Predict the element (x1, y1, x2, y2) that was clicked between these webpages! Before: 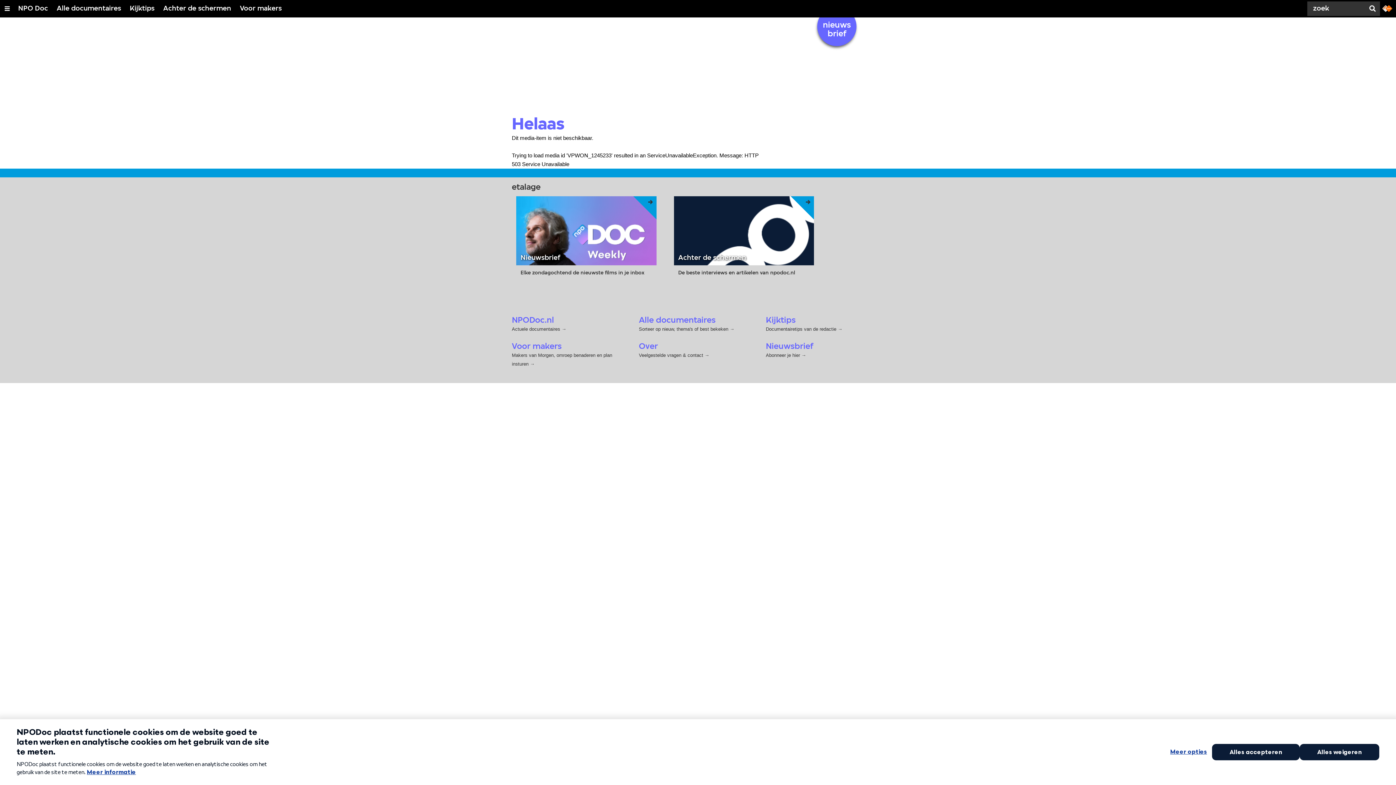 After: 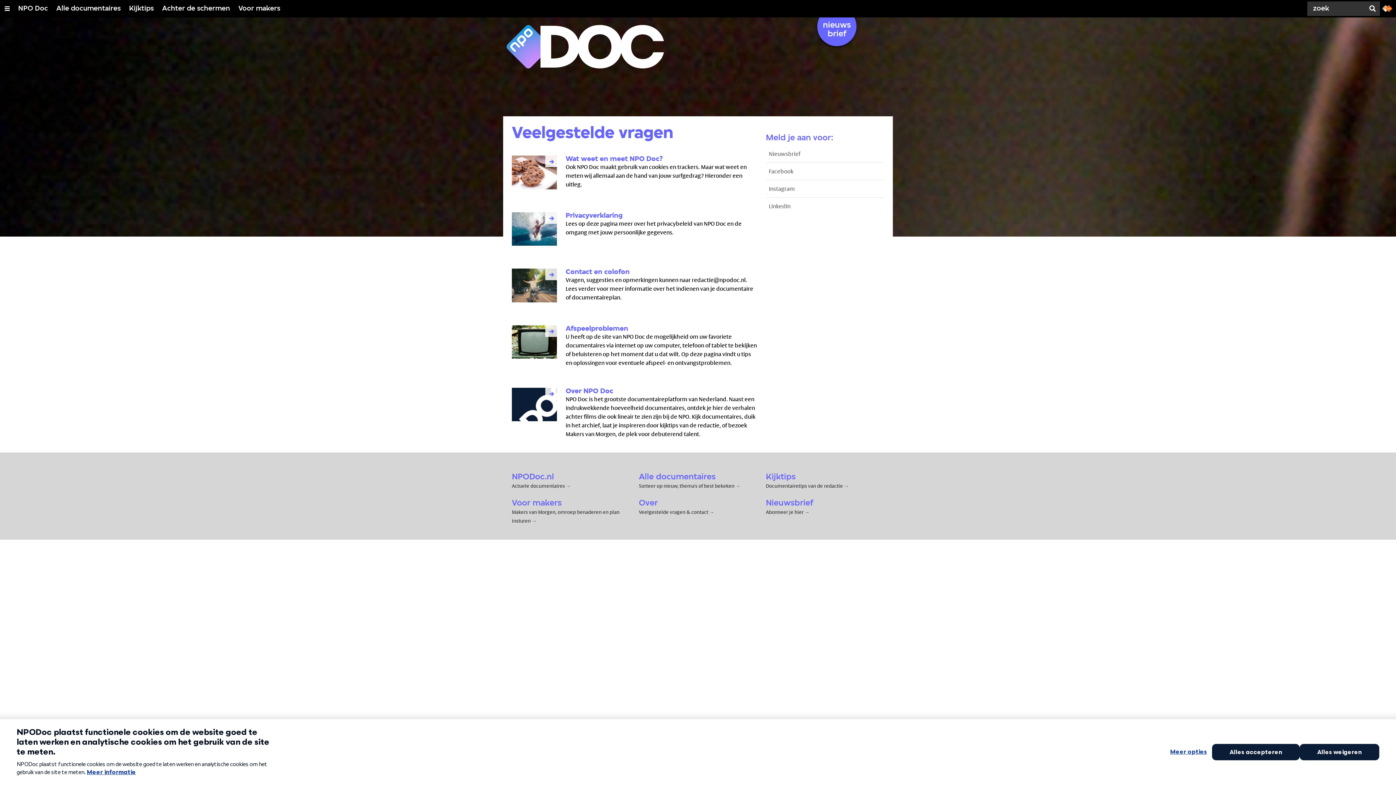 Action: bbox: (639, 352, 703, 358) label: Veelgestelde vragen & contact